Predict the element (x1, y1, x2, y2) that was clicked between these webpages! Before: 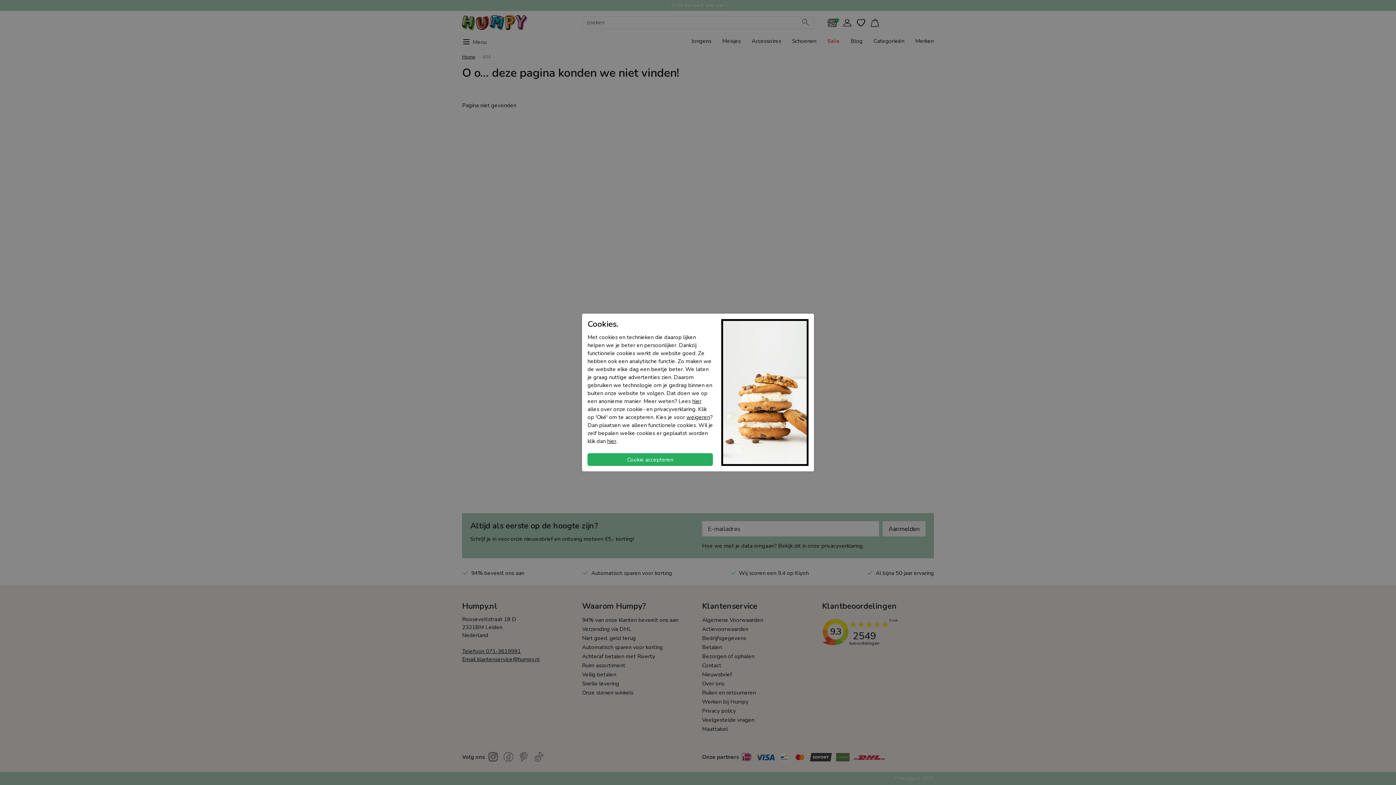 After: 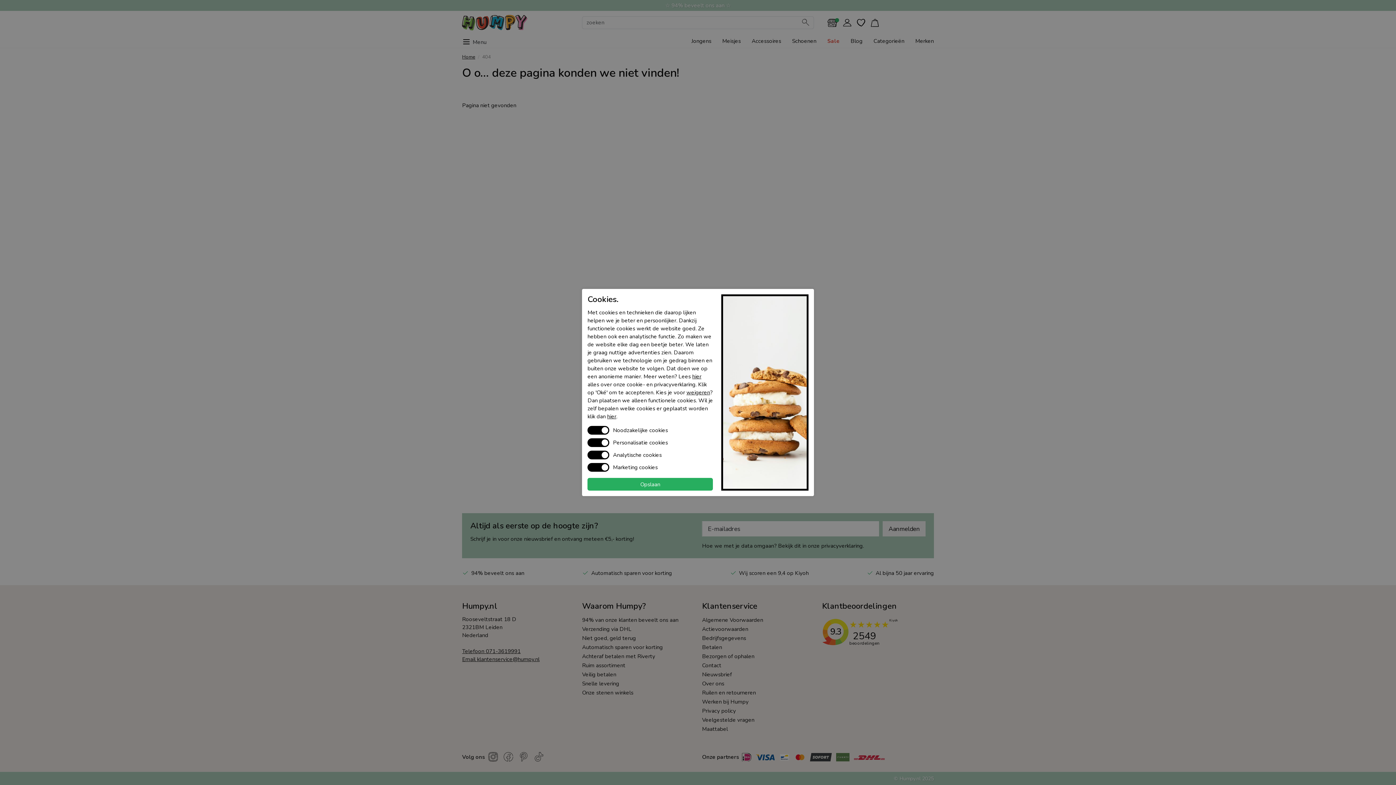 Action: bbox: (607, 437, 616, 444) label: hier